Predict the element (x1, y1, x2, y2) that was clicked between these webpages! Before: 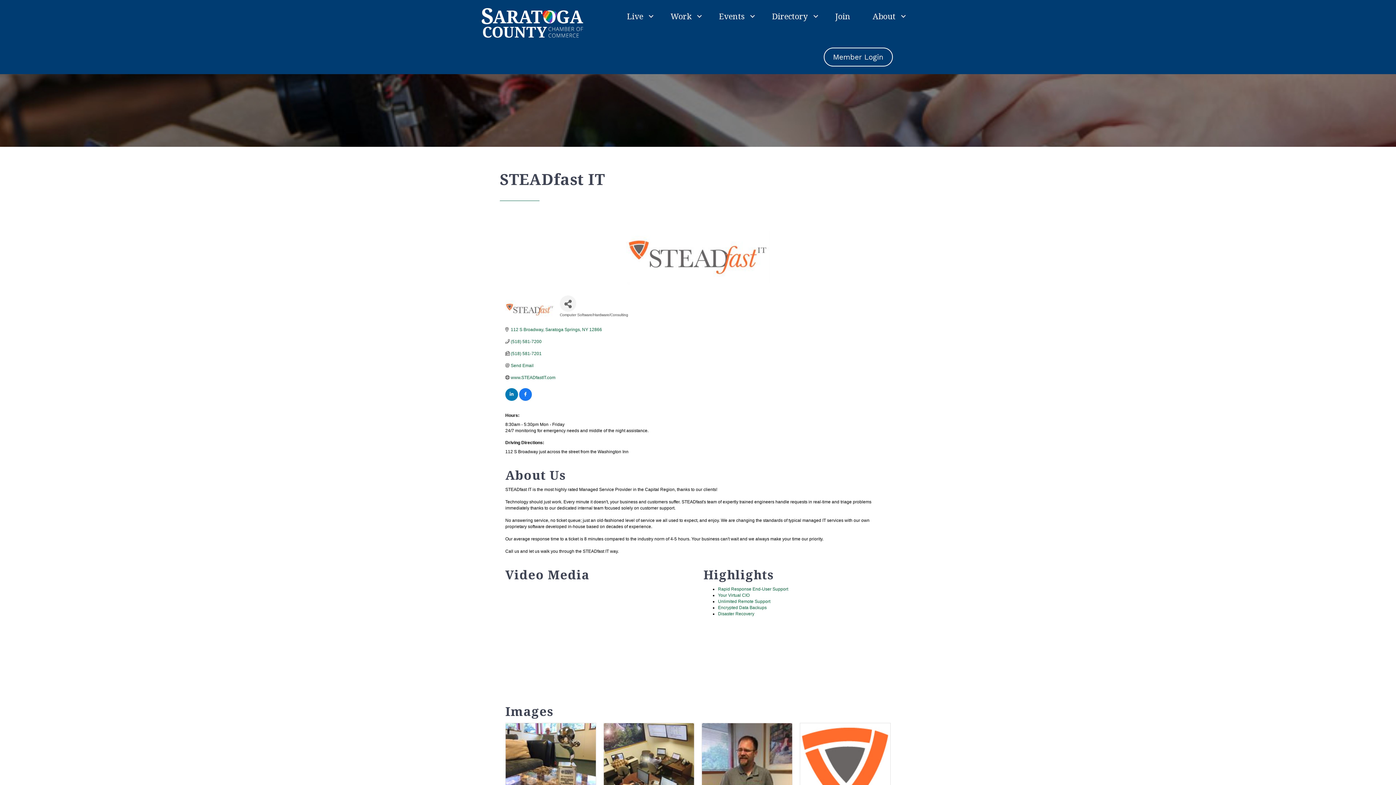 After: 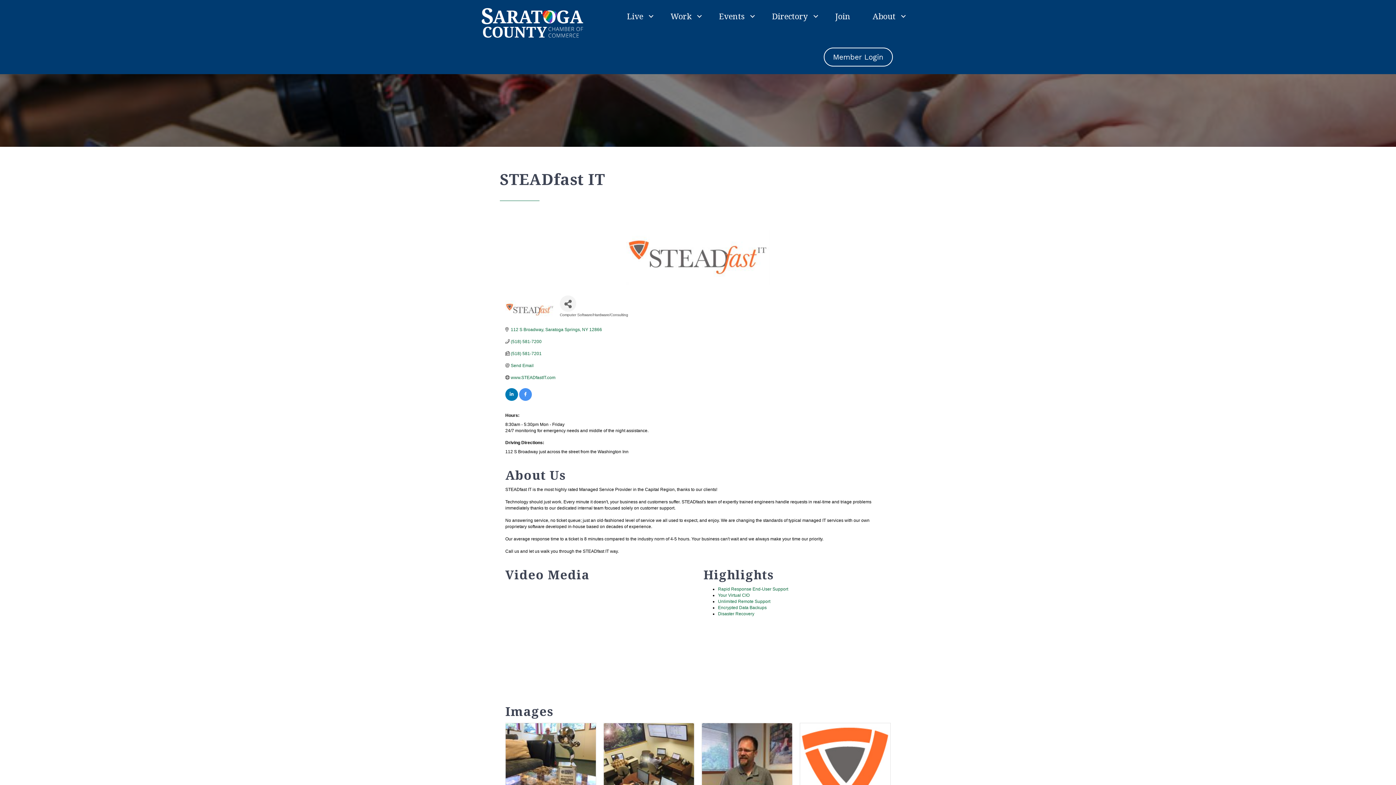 Action: bbox: (519, 392, 532, 397)